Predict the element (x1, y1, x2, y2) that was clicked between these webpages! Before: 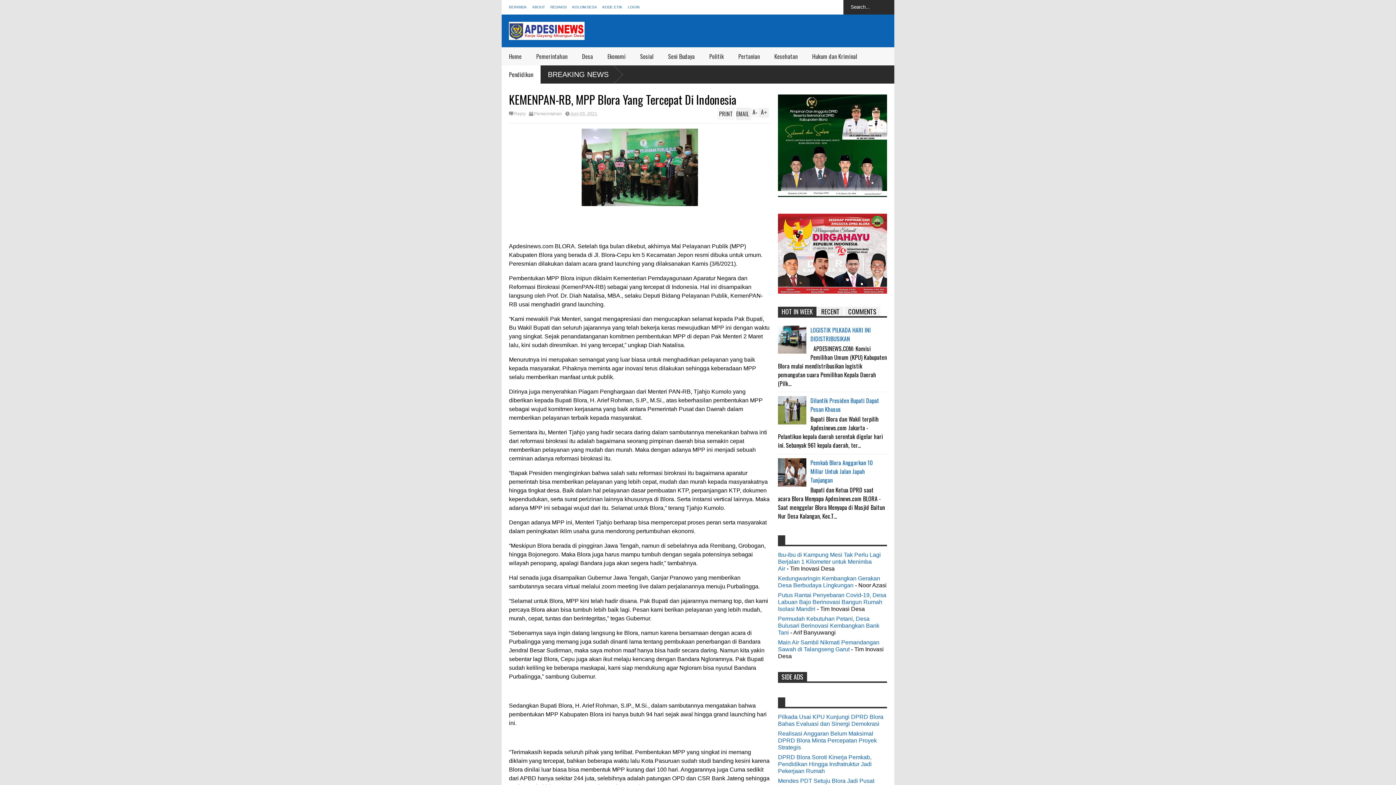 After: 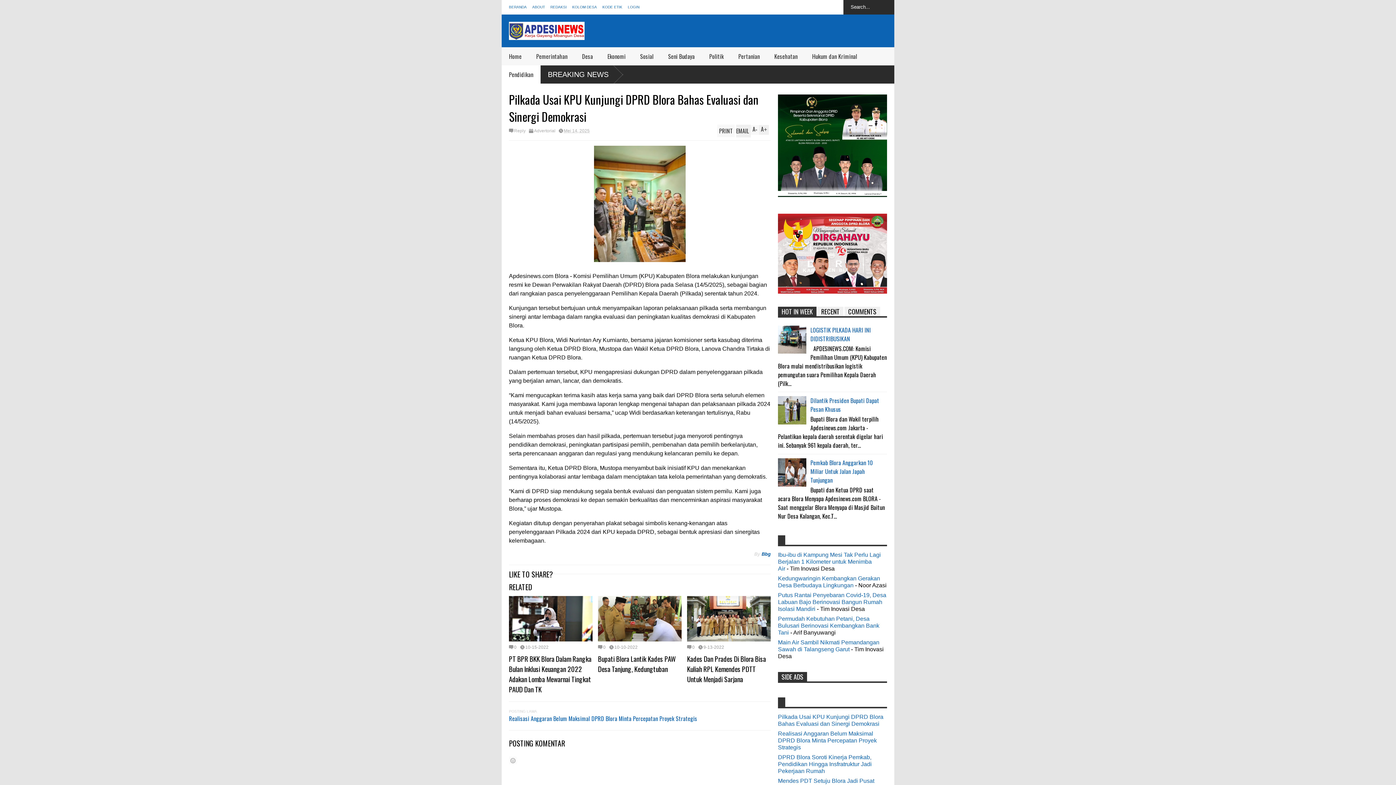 Action: bbox: (778, 714, 883, 727) label: Pilkada Usai KPU Kunjungi DPRD Blora Bahas Evaluasi dan Sinergi Demokrasi